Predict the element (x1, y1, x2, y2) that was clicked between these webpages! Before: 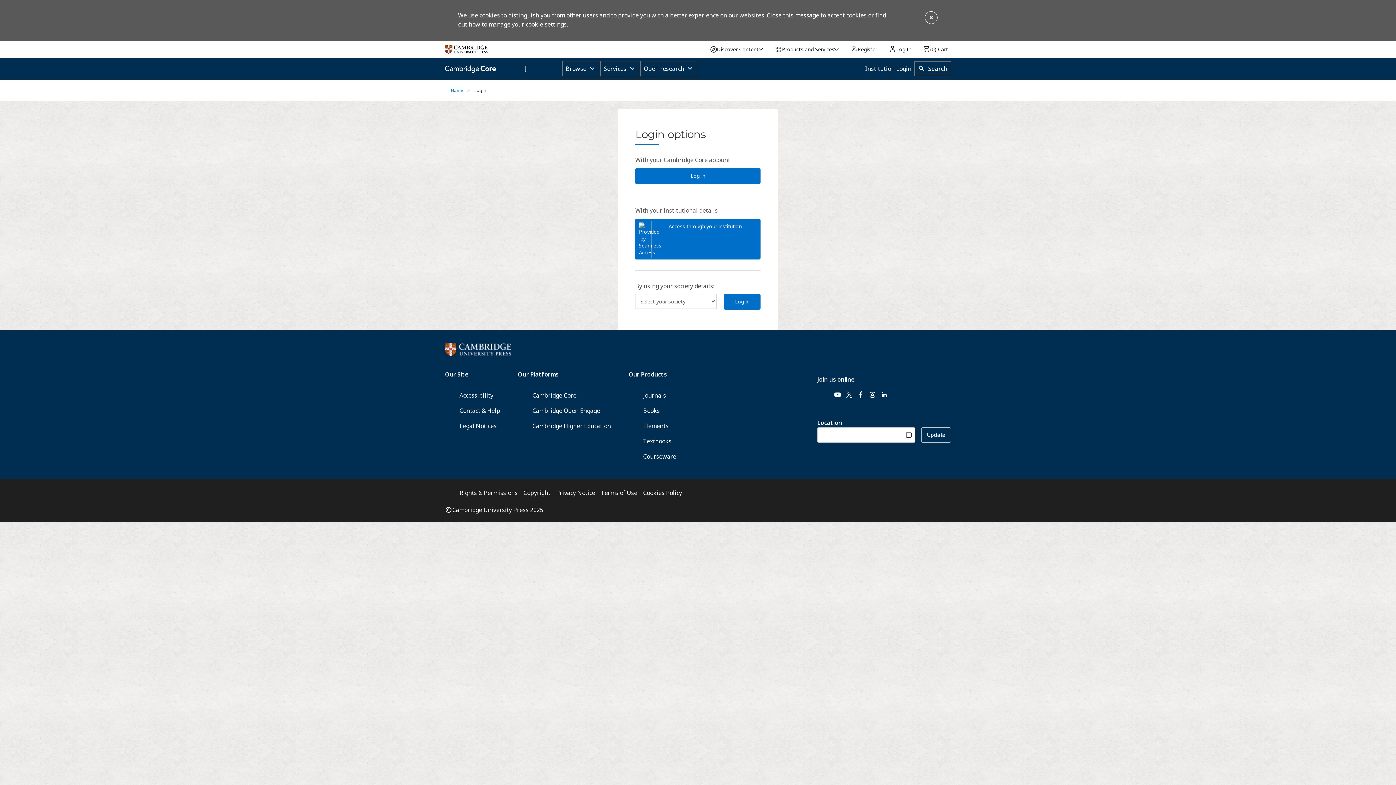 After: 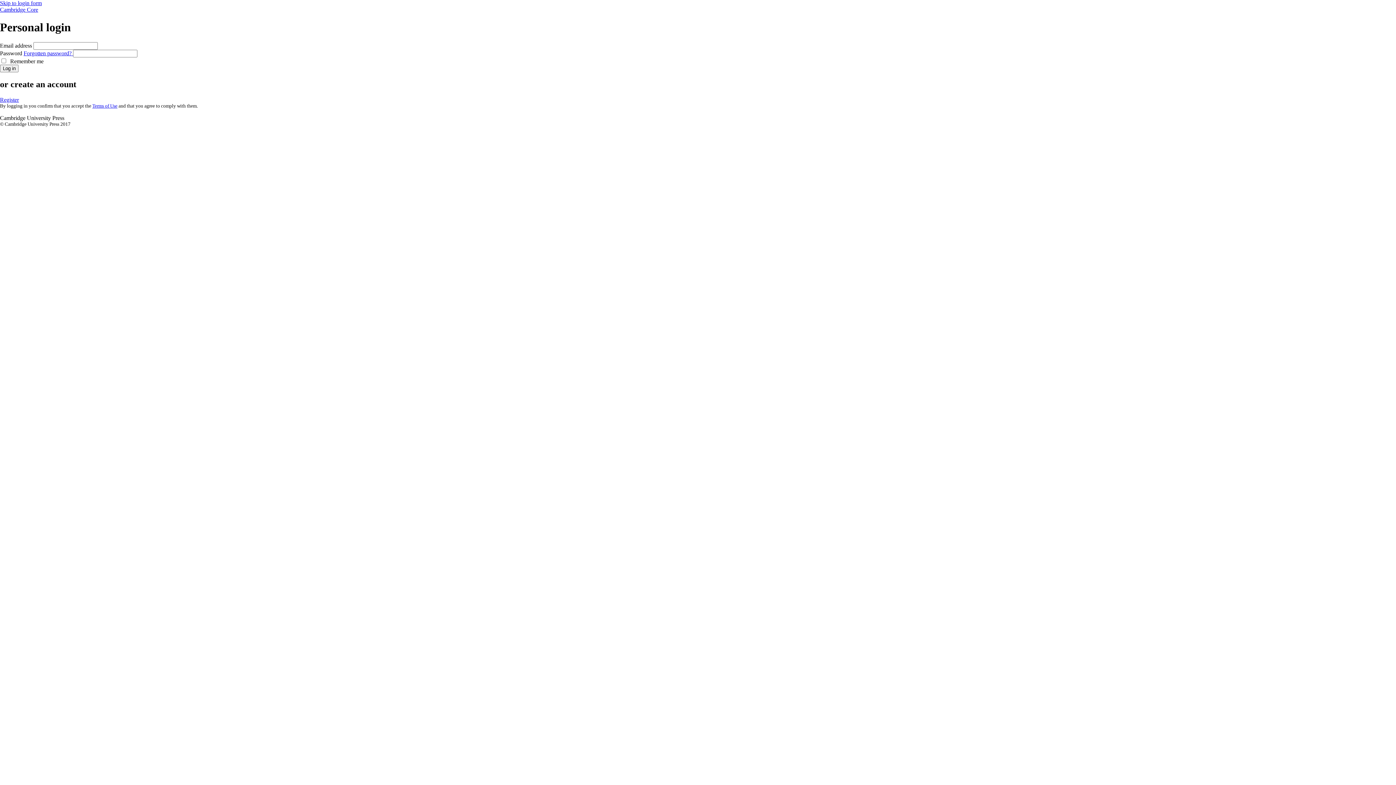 Action: bbox: (724, 294, 760, 309) label: Log in